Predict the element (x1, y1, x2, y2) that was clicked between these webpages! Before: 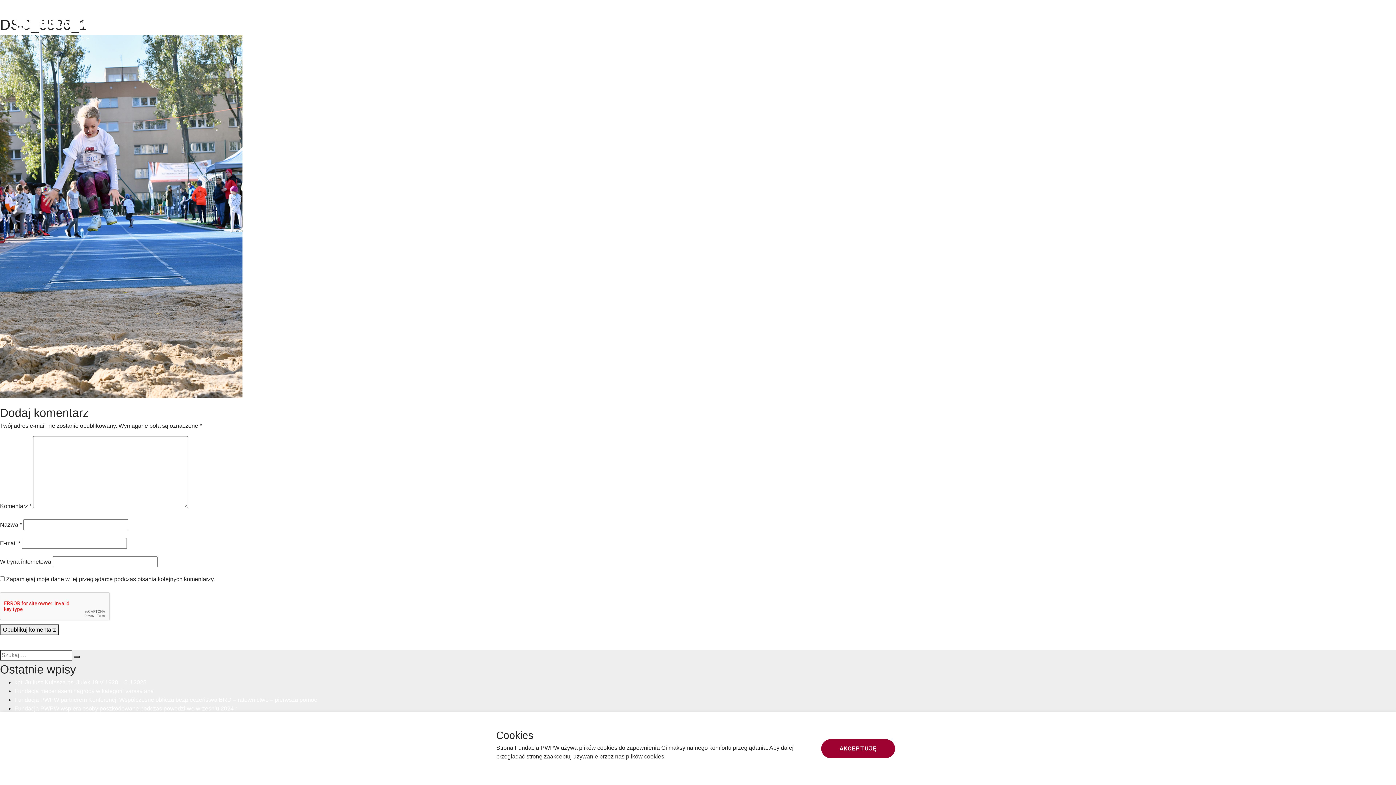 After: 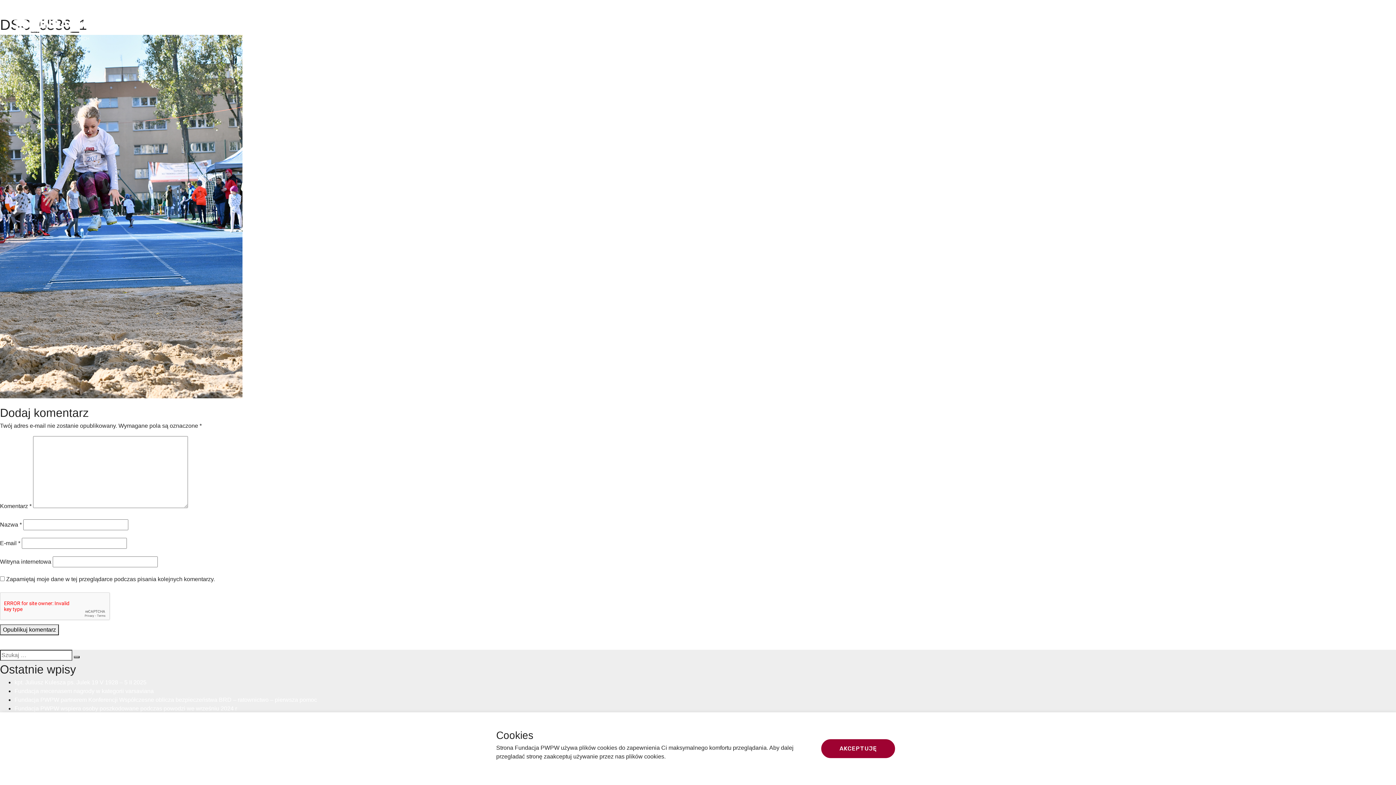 Action: bbox: (0, 399, 55, 405) label: 12 października 2021